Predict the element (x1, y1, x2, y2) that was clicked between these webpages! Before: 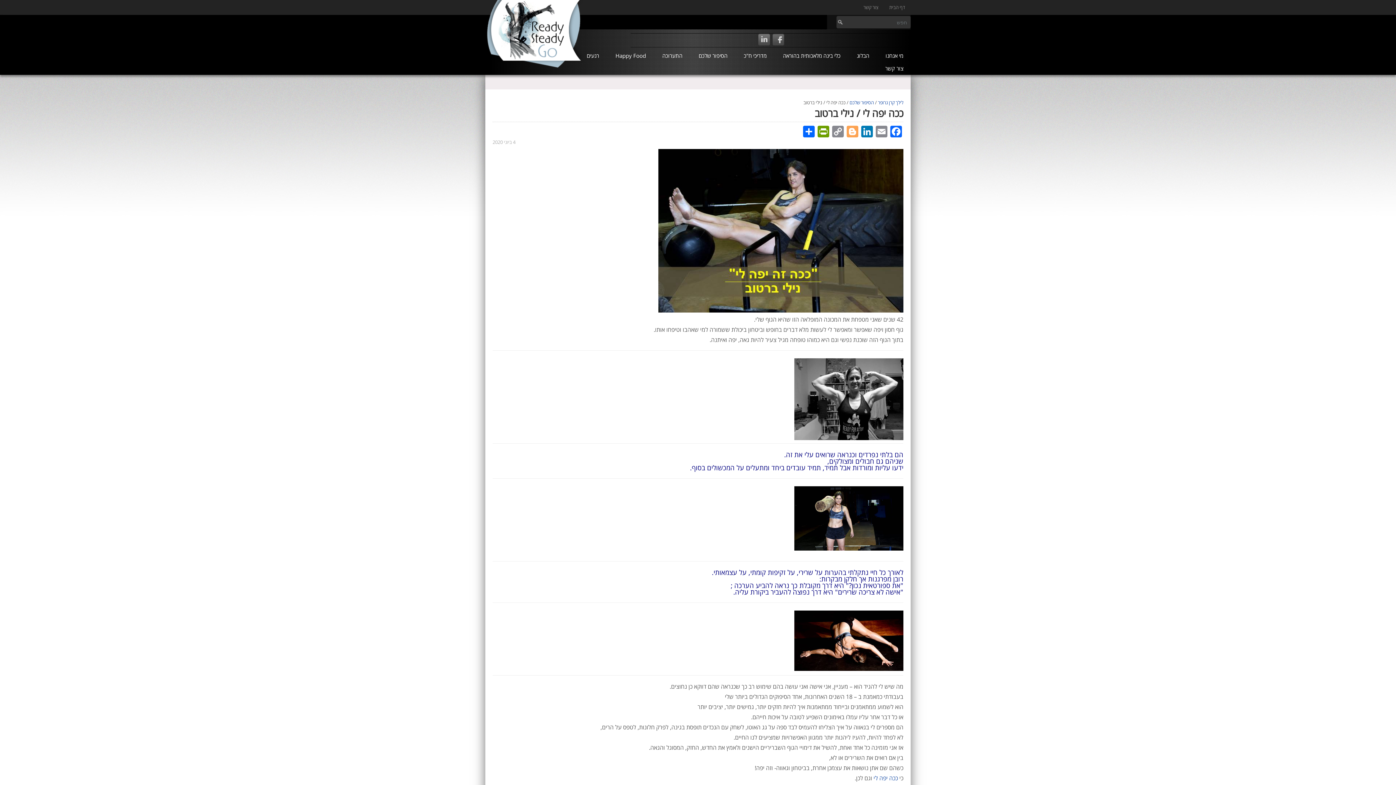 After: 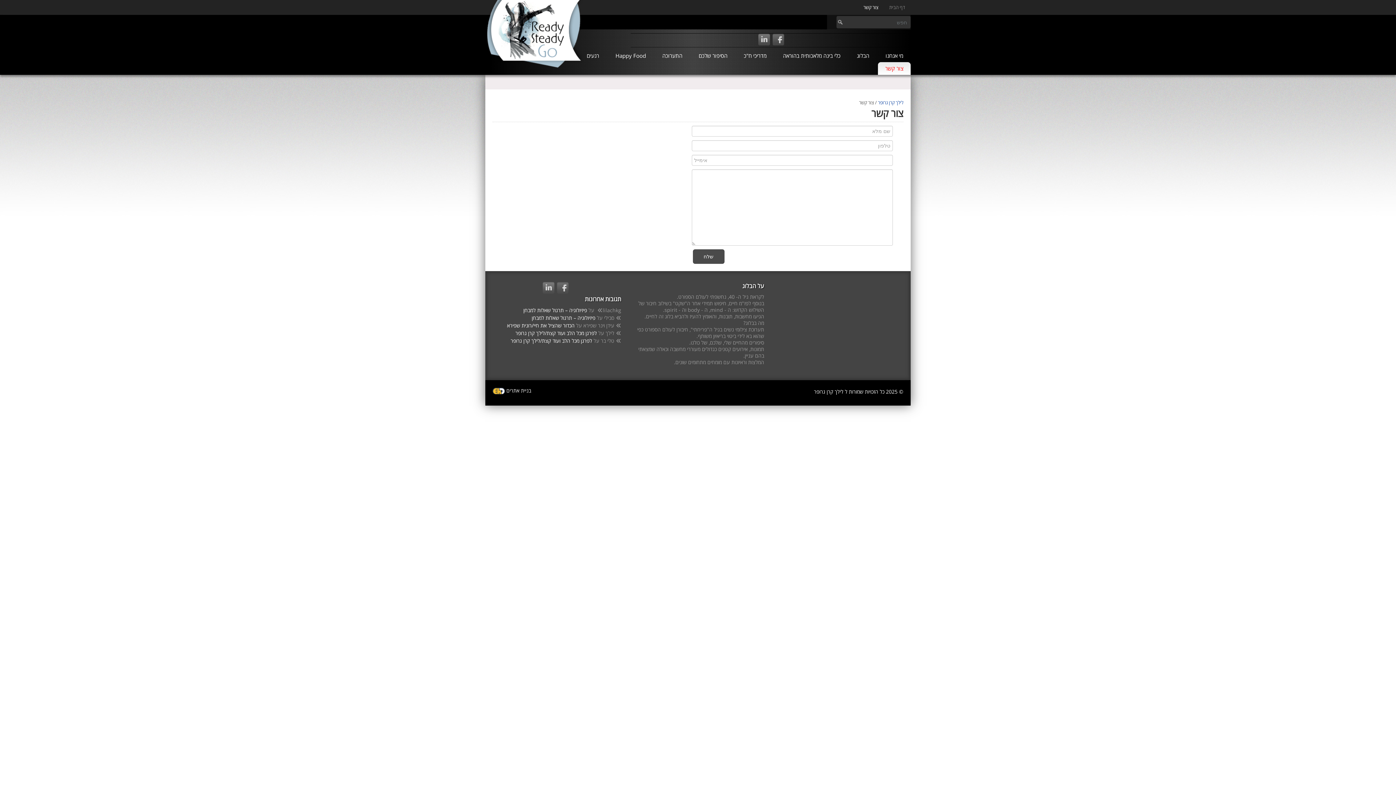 Action: label: צור קשר bbox: (858, 0, 884, 14)